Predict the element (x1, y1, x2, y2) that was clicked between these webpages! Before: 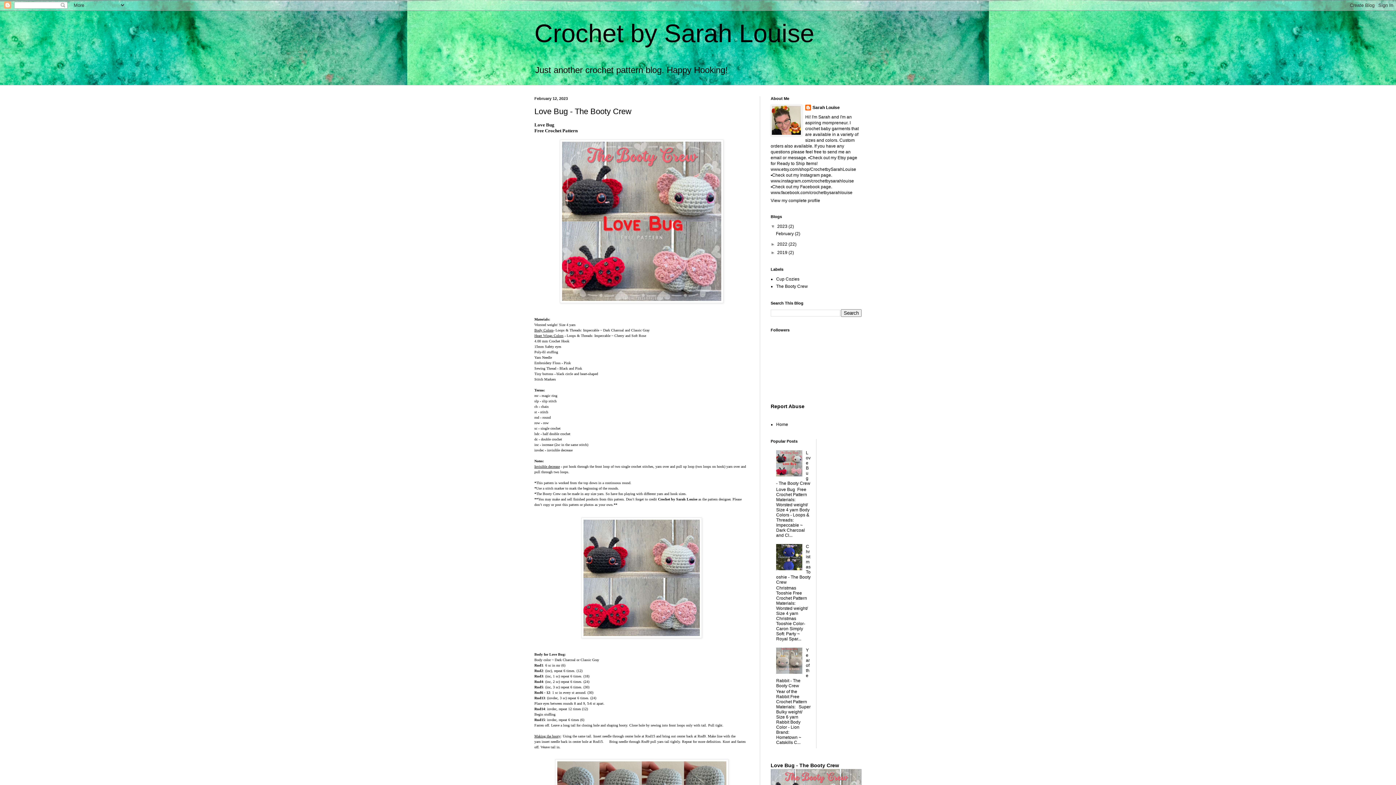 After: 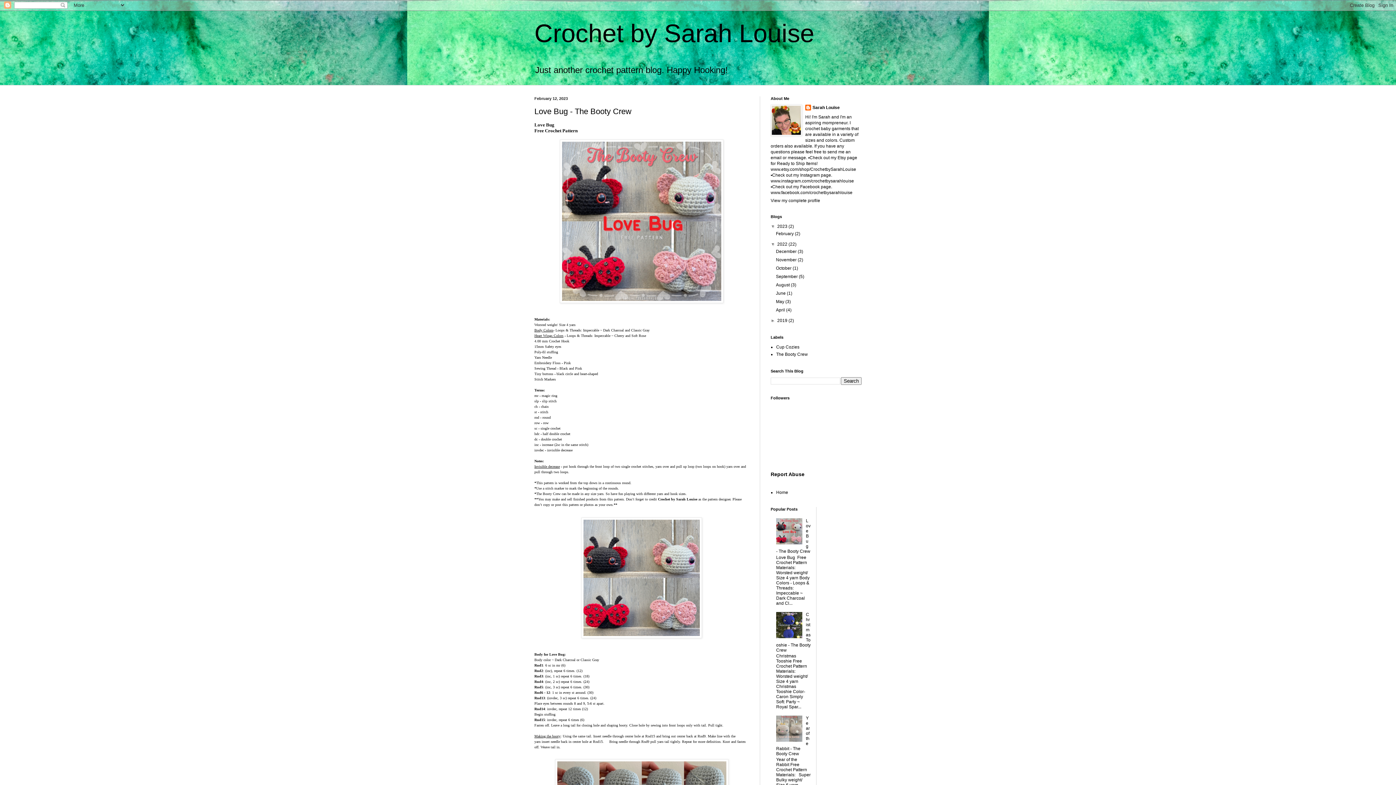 Action: bbox: (770, 241, 777, 246) label: ►  